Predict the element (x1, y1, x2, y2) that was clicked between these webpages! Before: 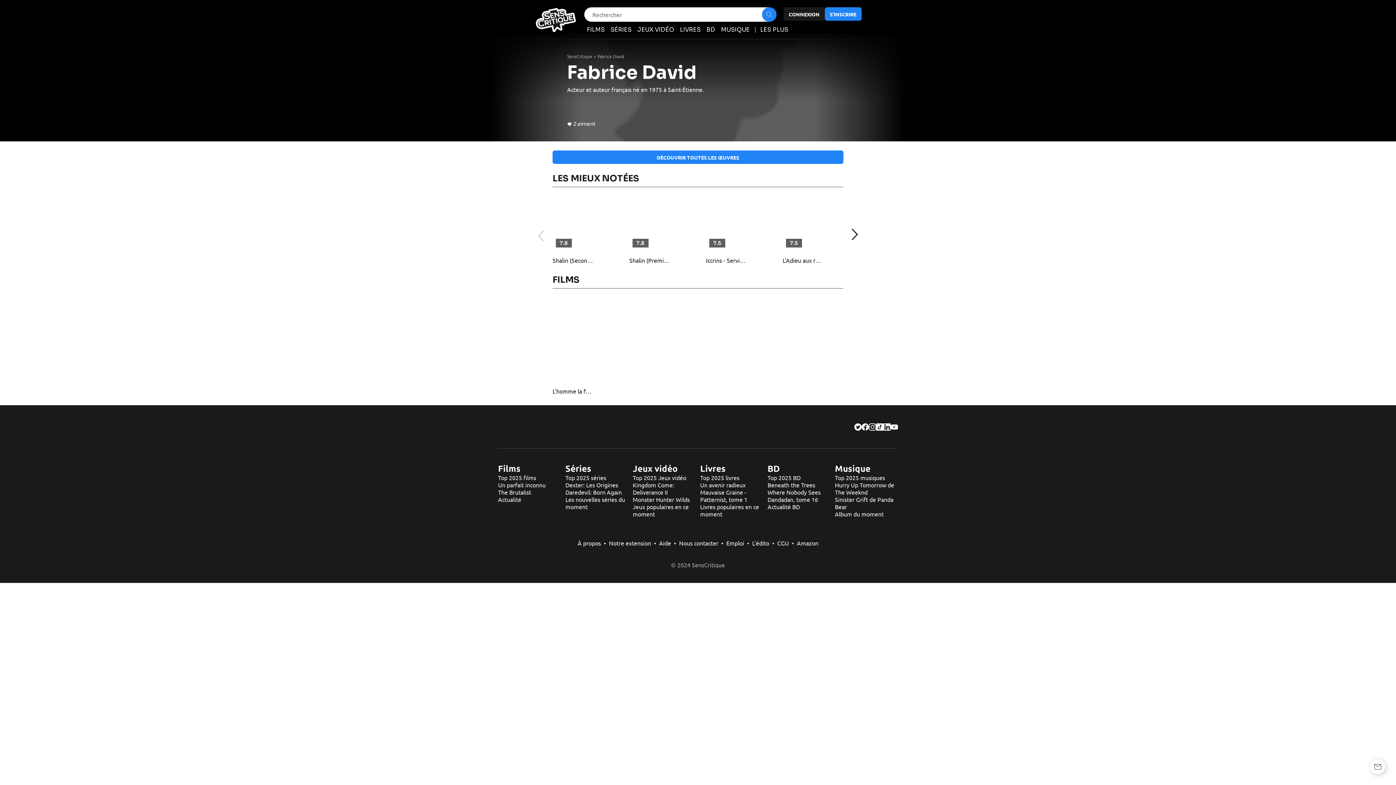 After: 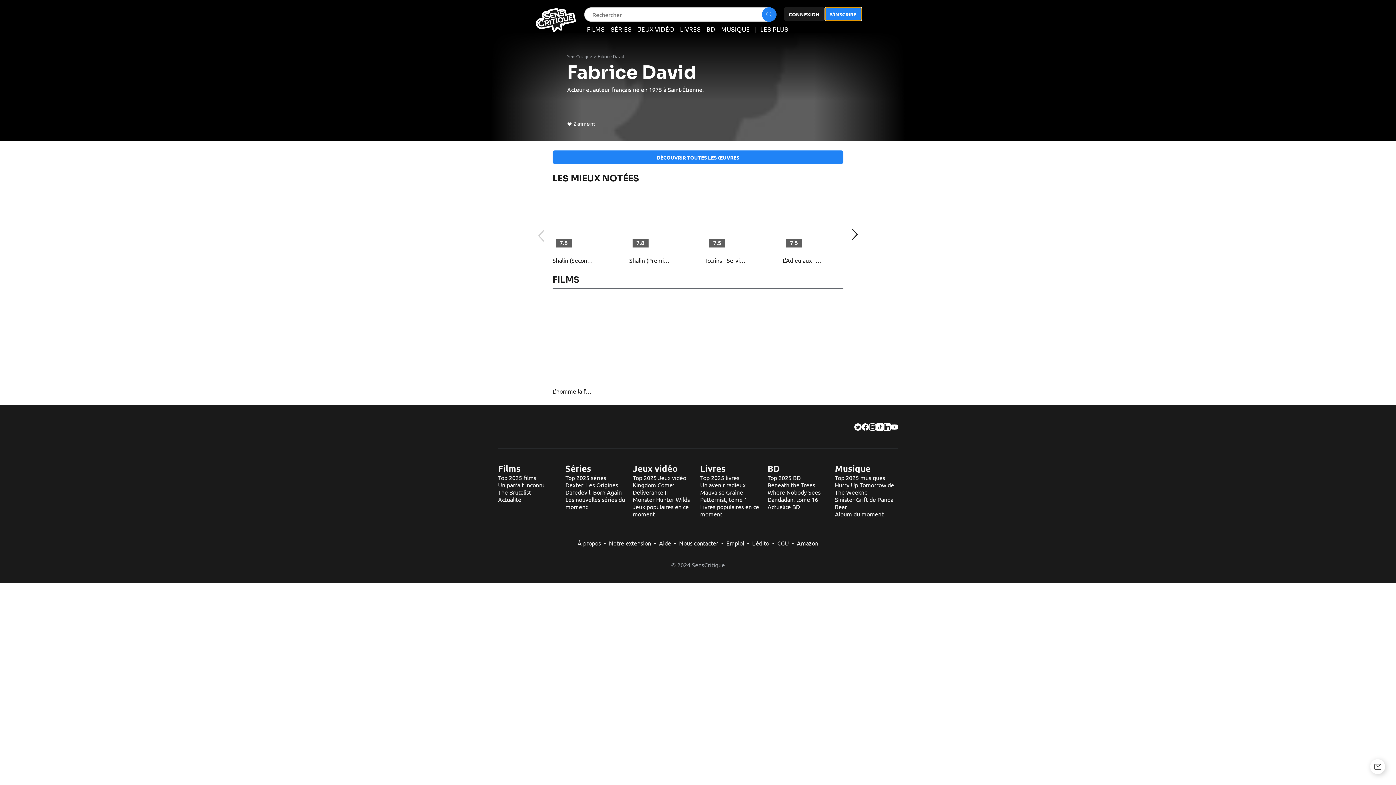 Action: bbox: (824, 7, 861, 20) label: S'INSCRIRE